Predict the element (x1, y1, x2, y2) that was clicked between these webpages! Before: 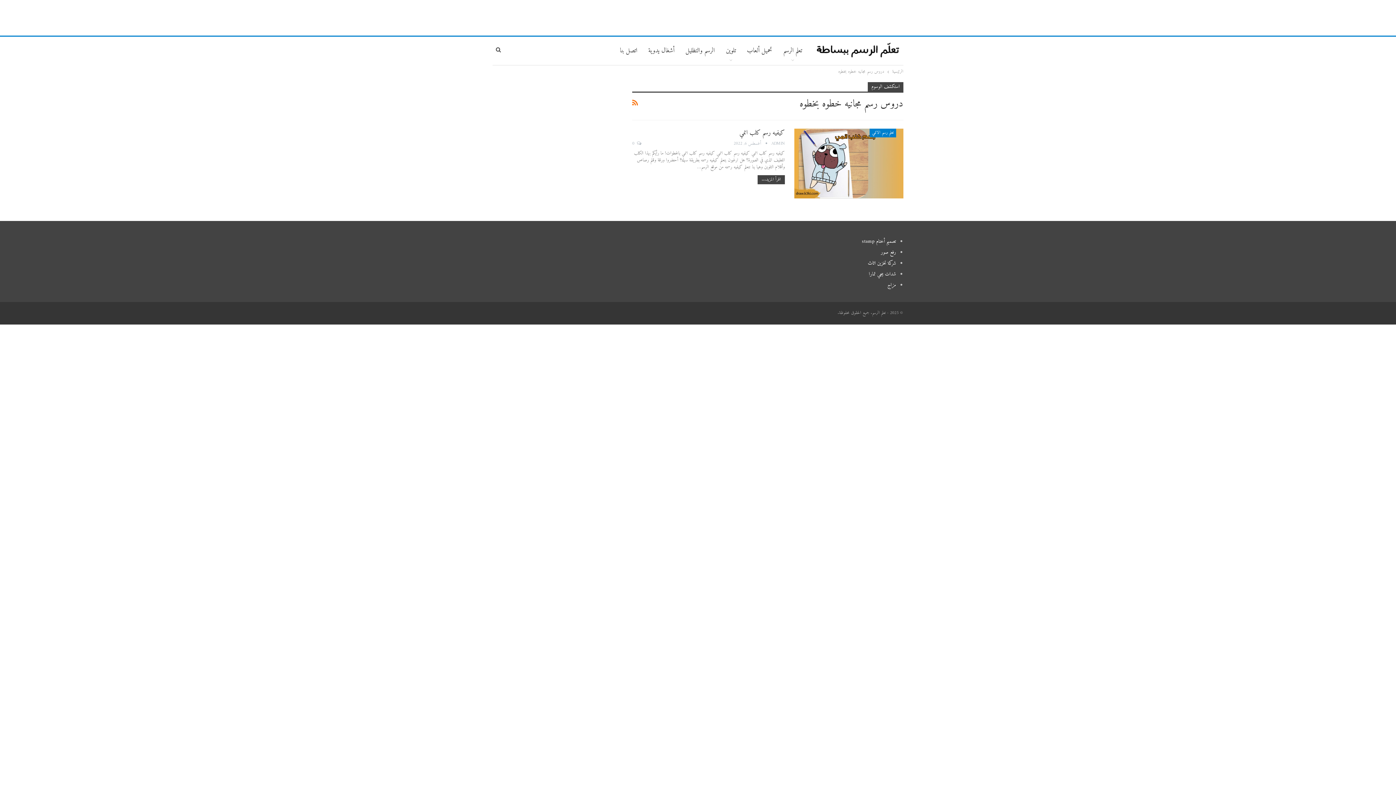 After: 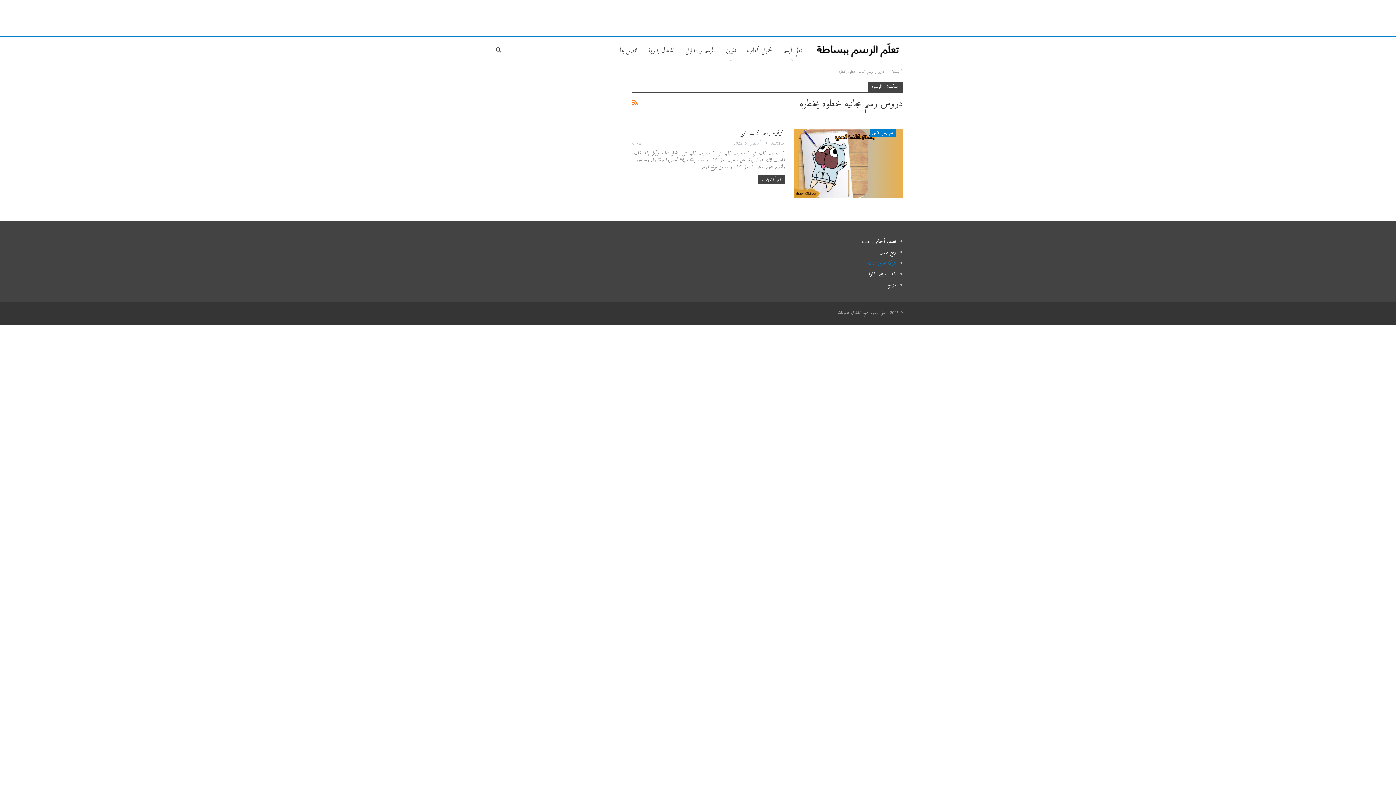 Action: label: شركة تخزين اثاث bbox: (868, 258, 896, 267)